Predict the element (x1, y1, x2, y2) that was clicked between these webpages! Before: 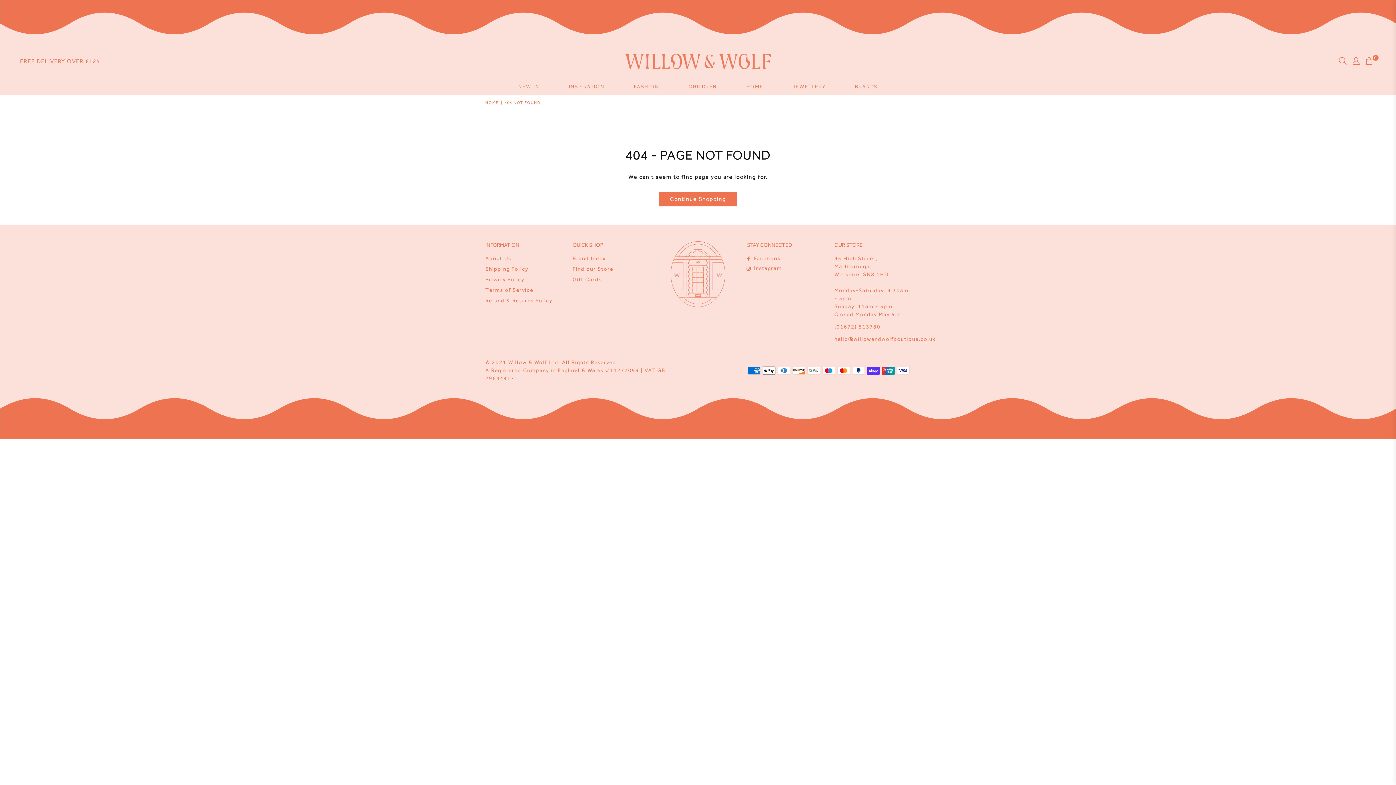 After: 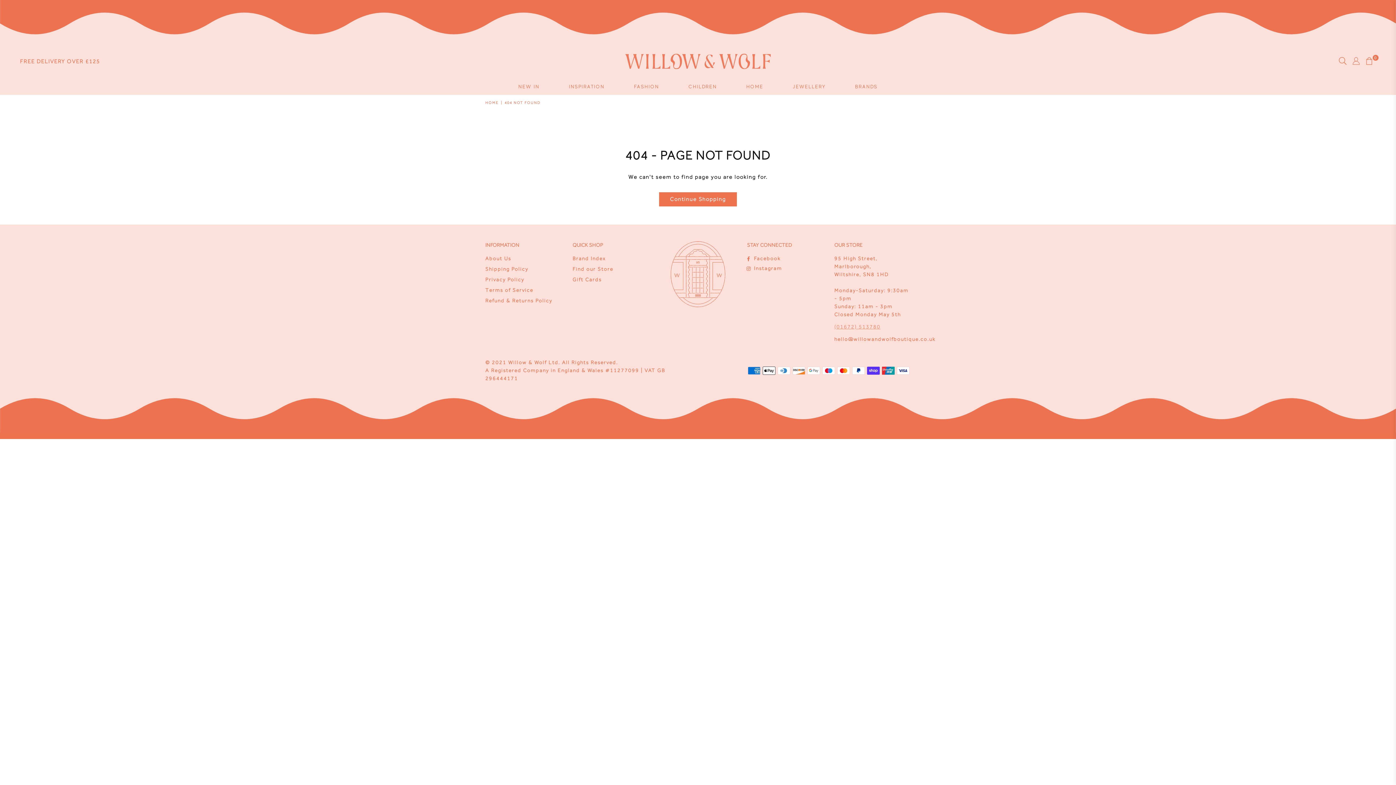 Action: bbox: (834, 323, 880, 330) label: (01672) 513780